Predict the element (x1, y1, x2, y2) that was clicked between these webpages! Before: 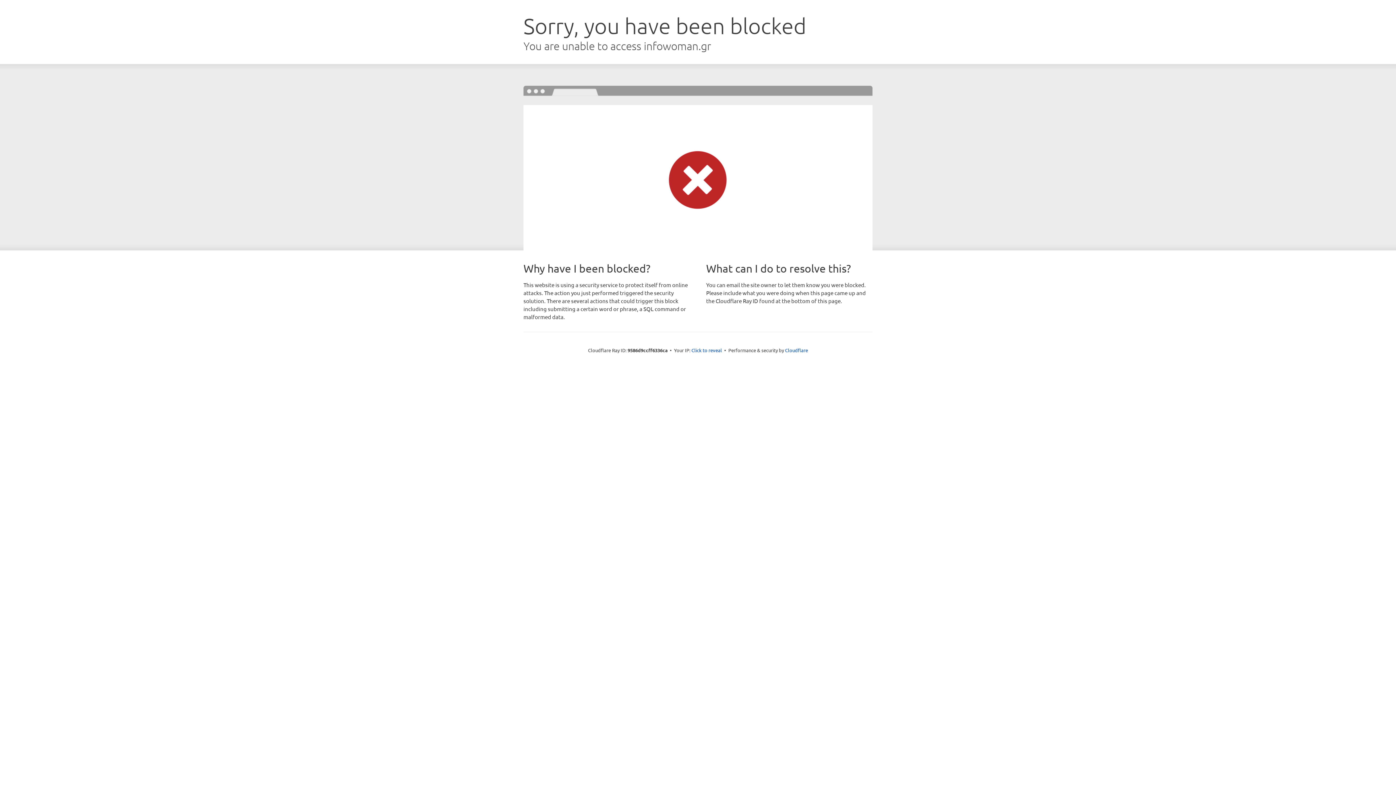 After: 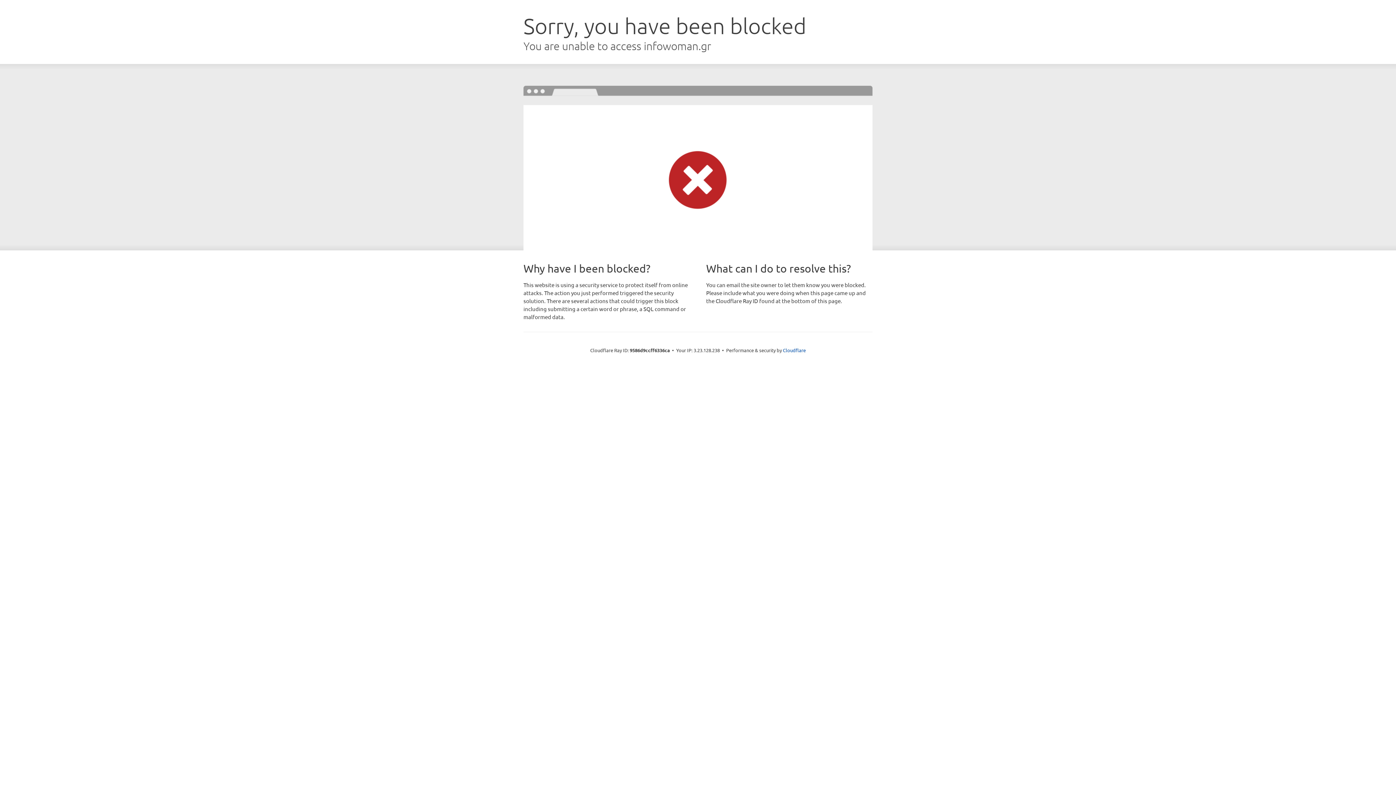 Action: bbox: (691, 346, 722, 353) label: Click to reveal